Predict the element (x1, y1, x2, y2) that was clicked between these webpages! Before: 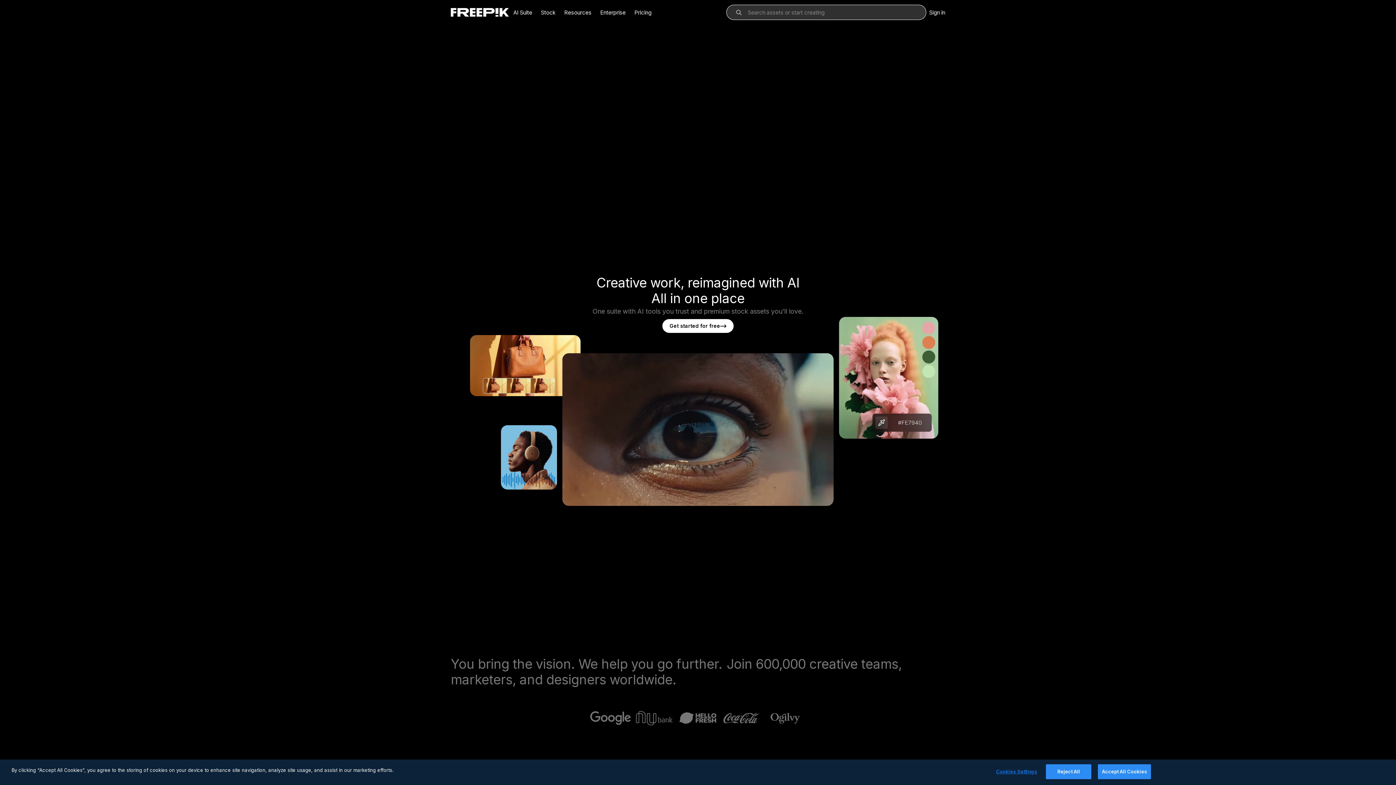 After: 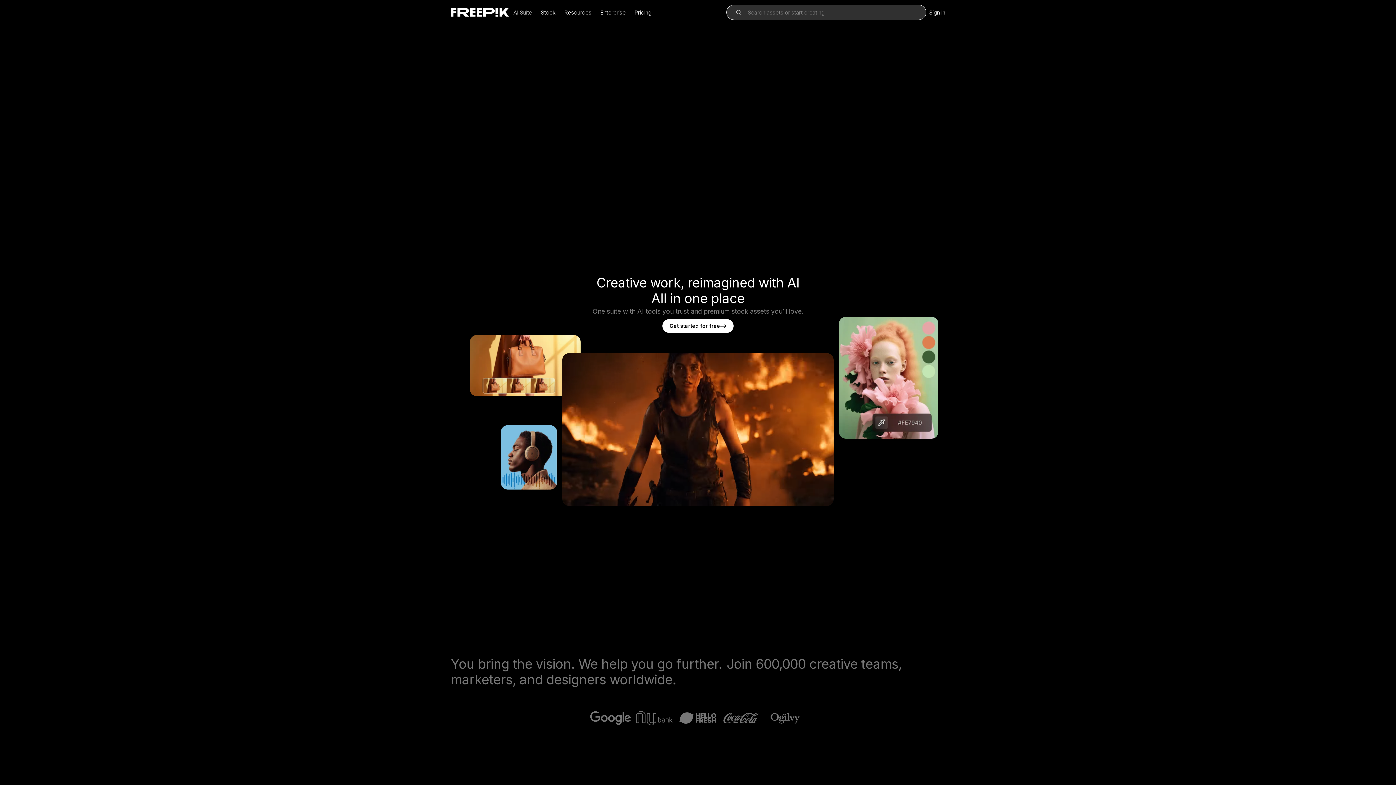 Action: label: AI Suite bbox: (509, 4, 536, 19)